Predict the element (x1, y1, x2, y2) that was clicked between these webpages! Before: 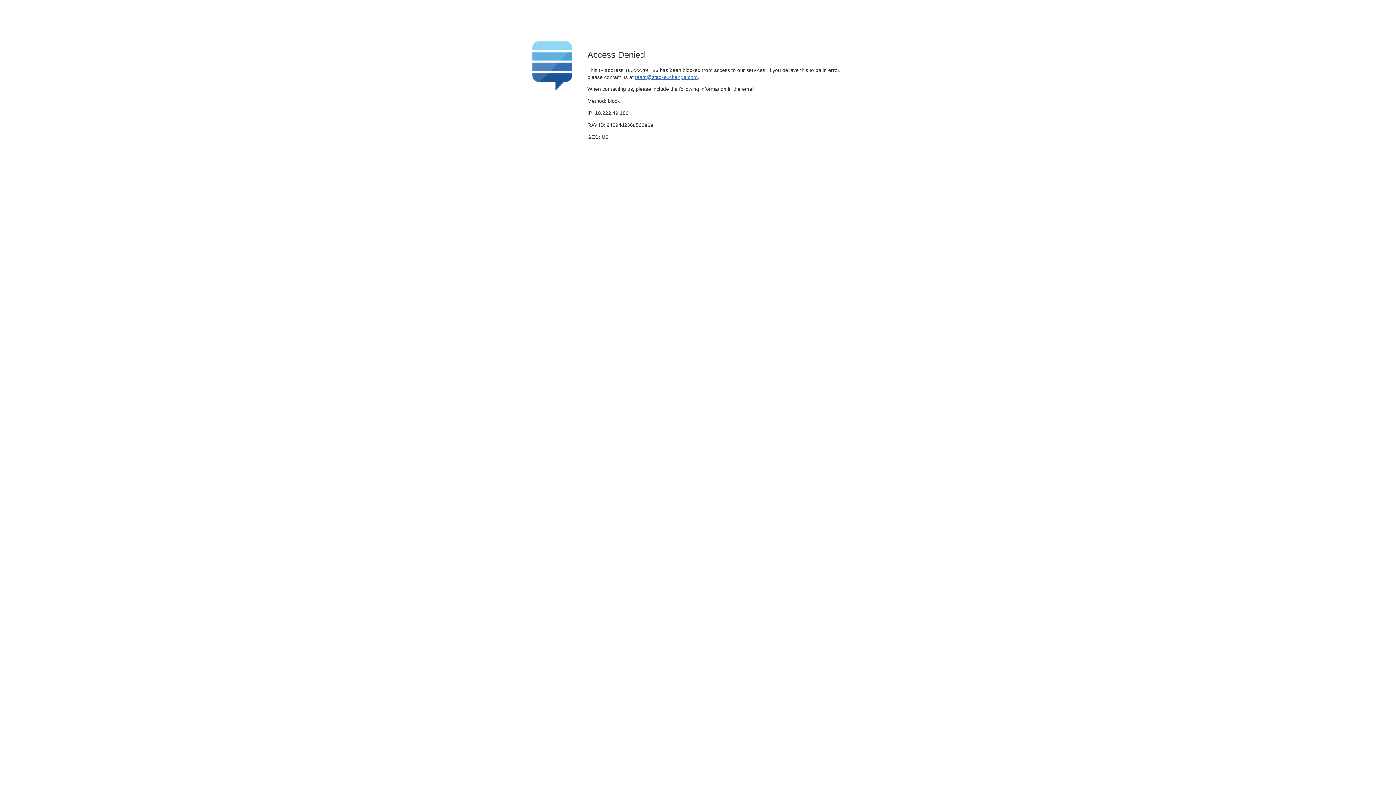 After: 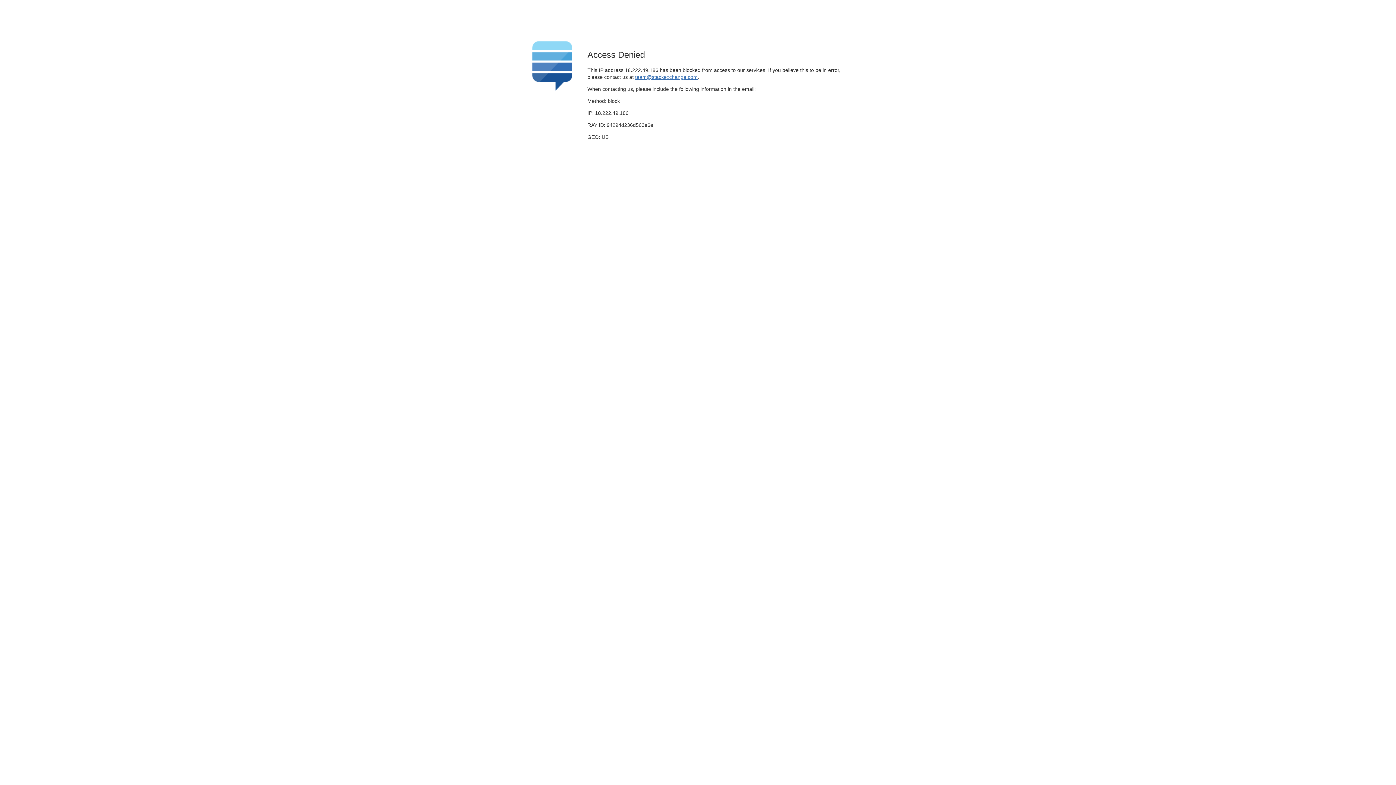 Action: bbox: (635, 74, 697, 79) label: team@stackexchange.com